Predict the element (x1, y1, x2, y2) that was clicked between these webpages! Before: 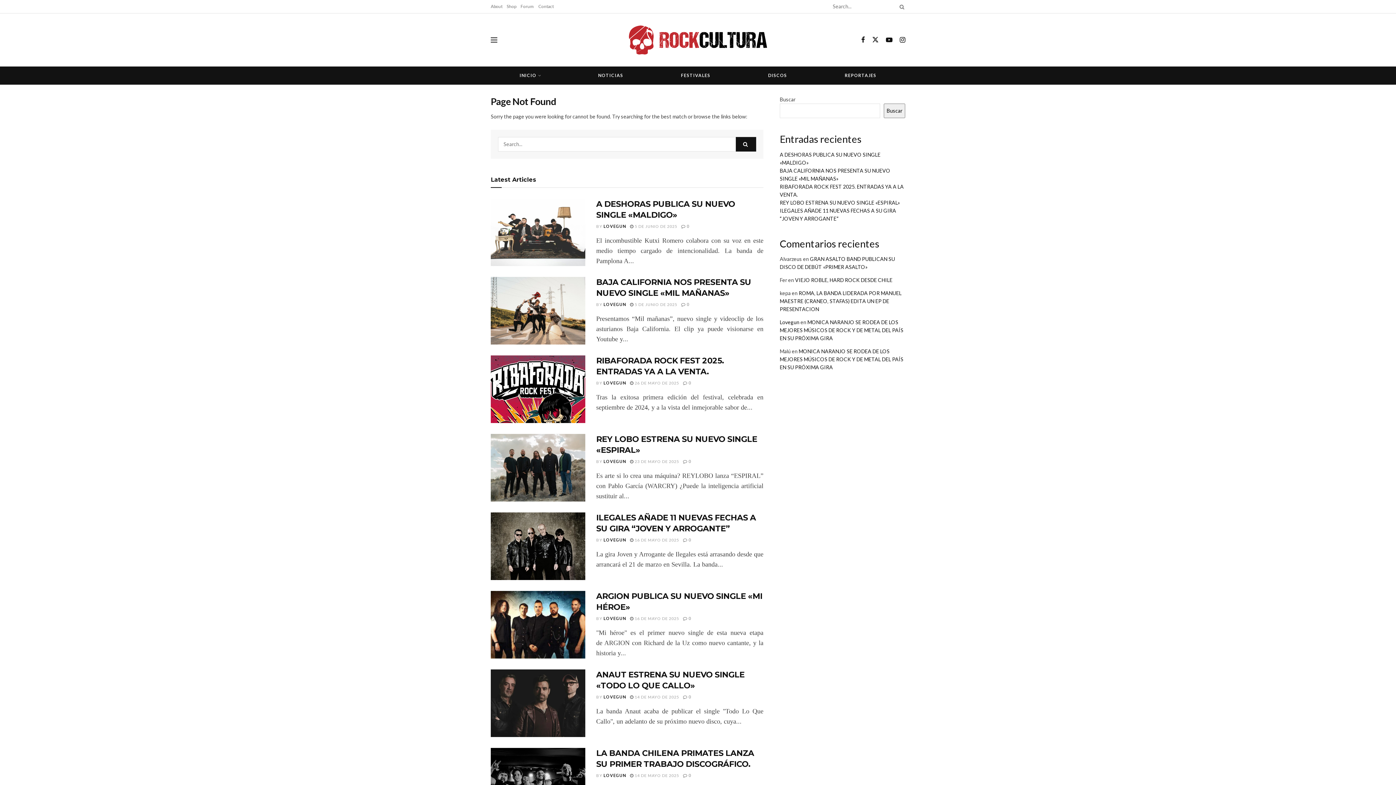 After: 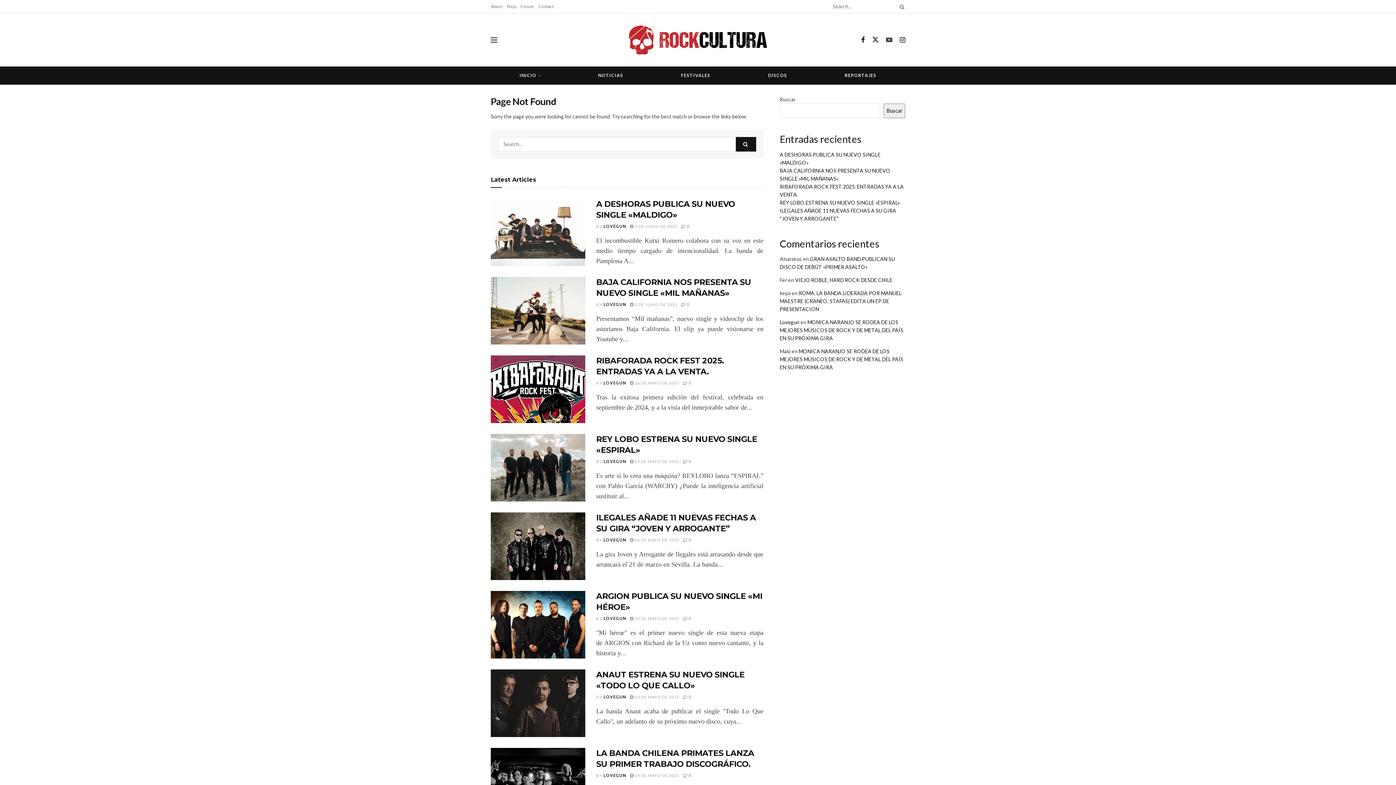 Action: bbox: (886, 36, 892, 44)